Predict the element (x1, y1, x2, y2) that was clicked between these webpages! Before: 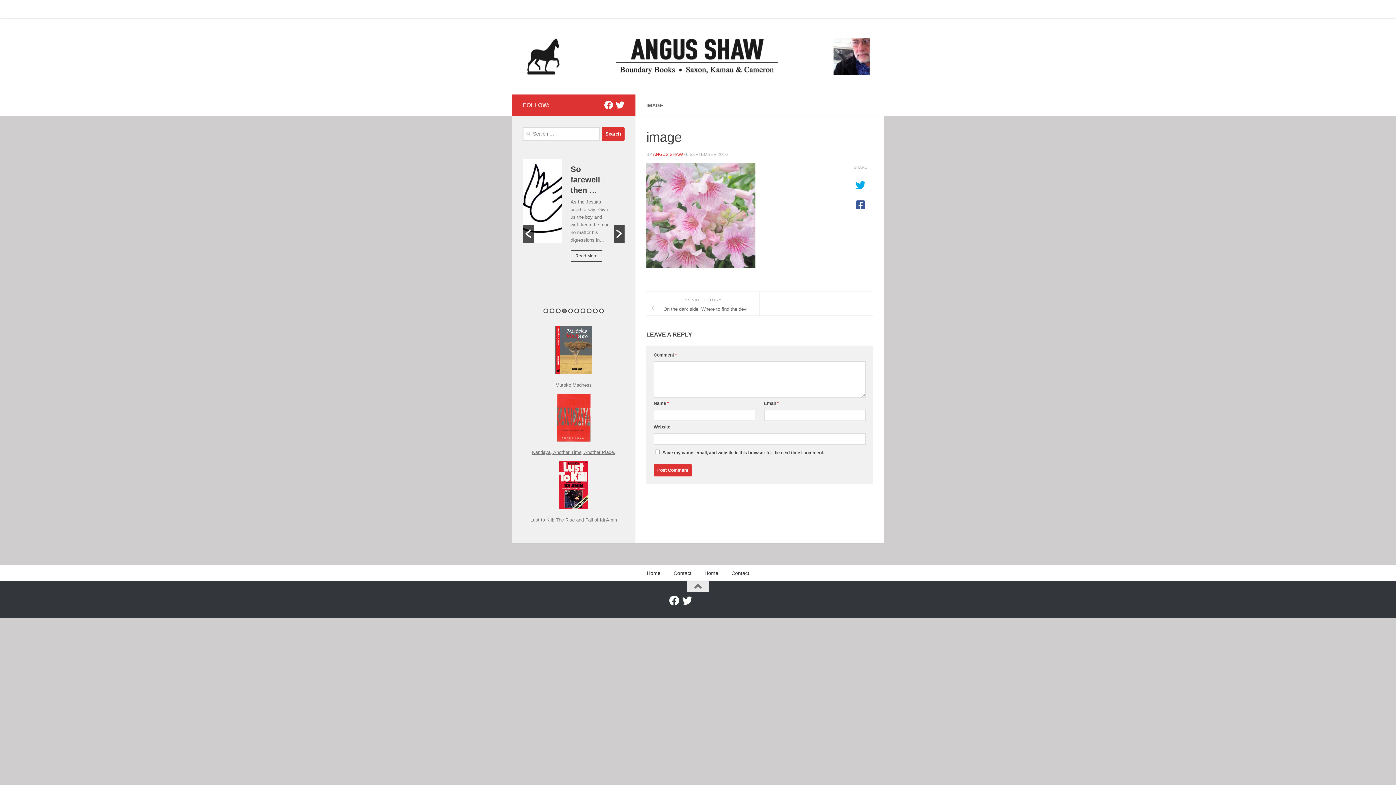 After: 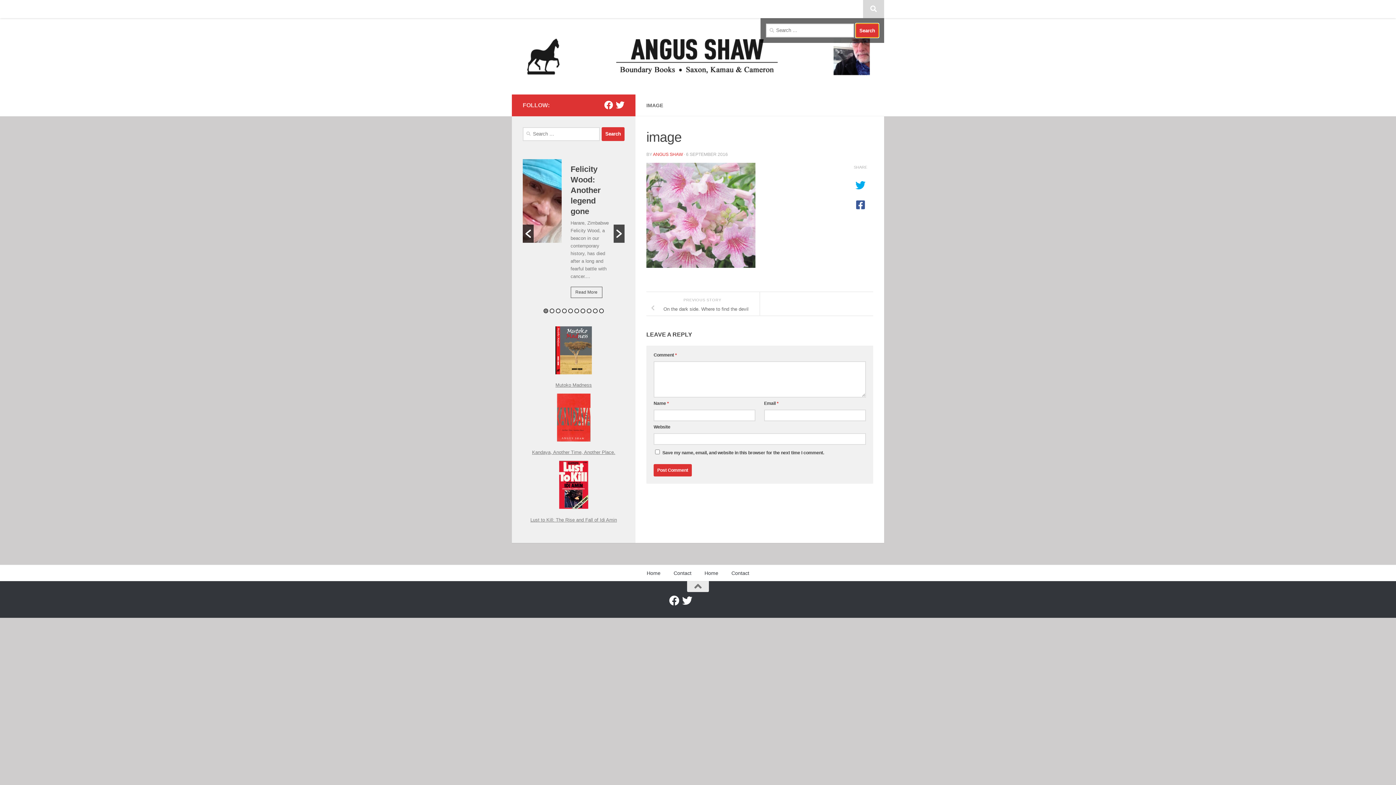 Action: bbox: (863, 0, 884, 18)